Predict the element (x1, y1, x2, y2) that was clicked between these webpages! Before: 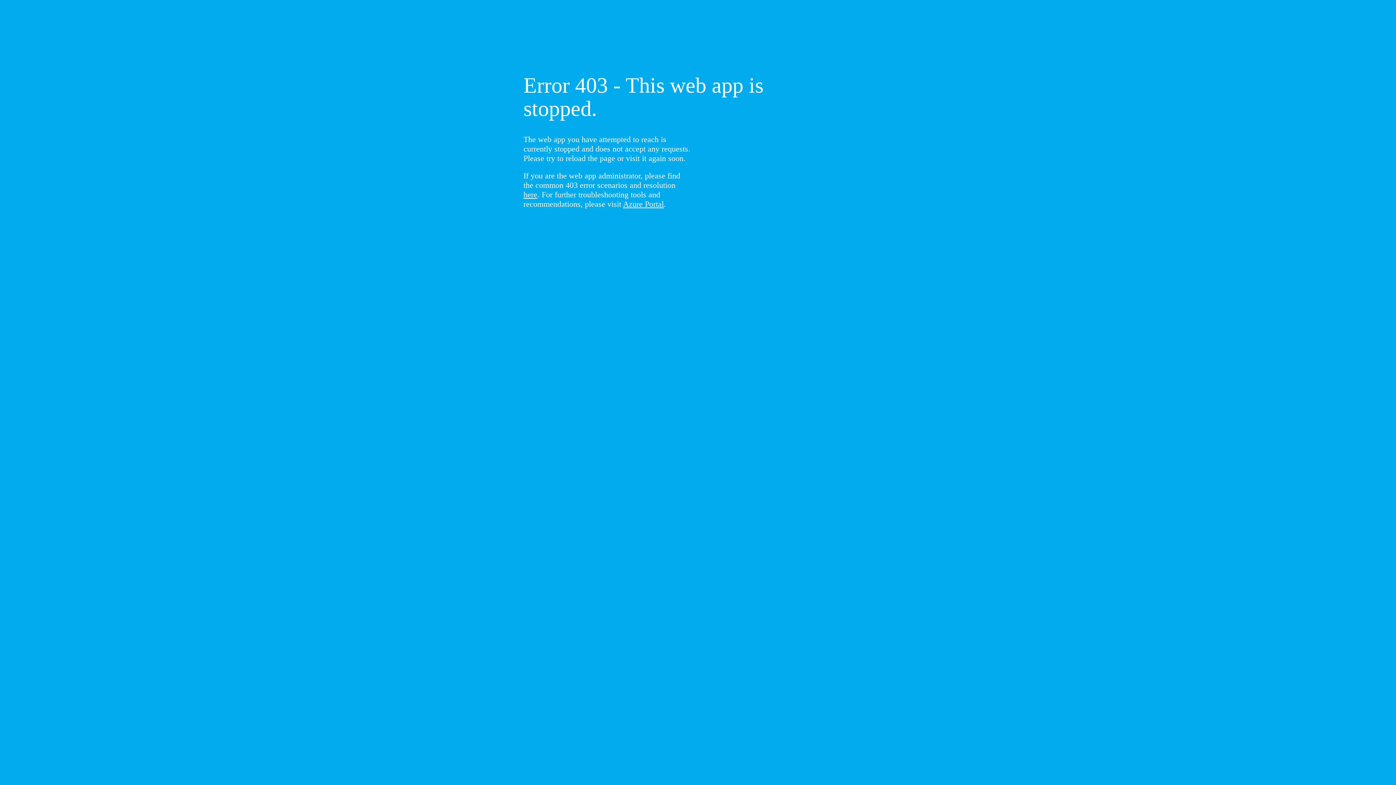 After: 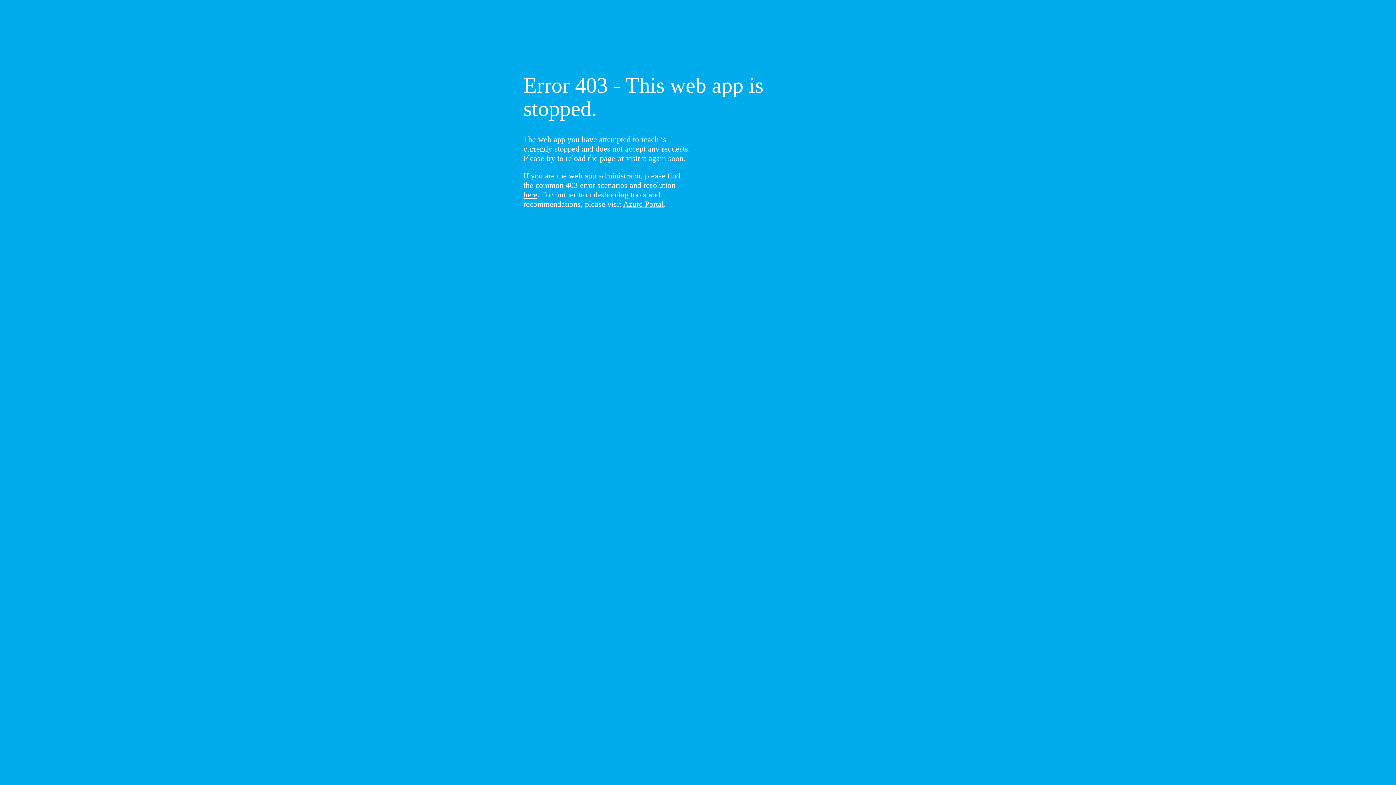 Action: label: here bbox: (523, 190, 537, 199)